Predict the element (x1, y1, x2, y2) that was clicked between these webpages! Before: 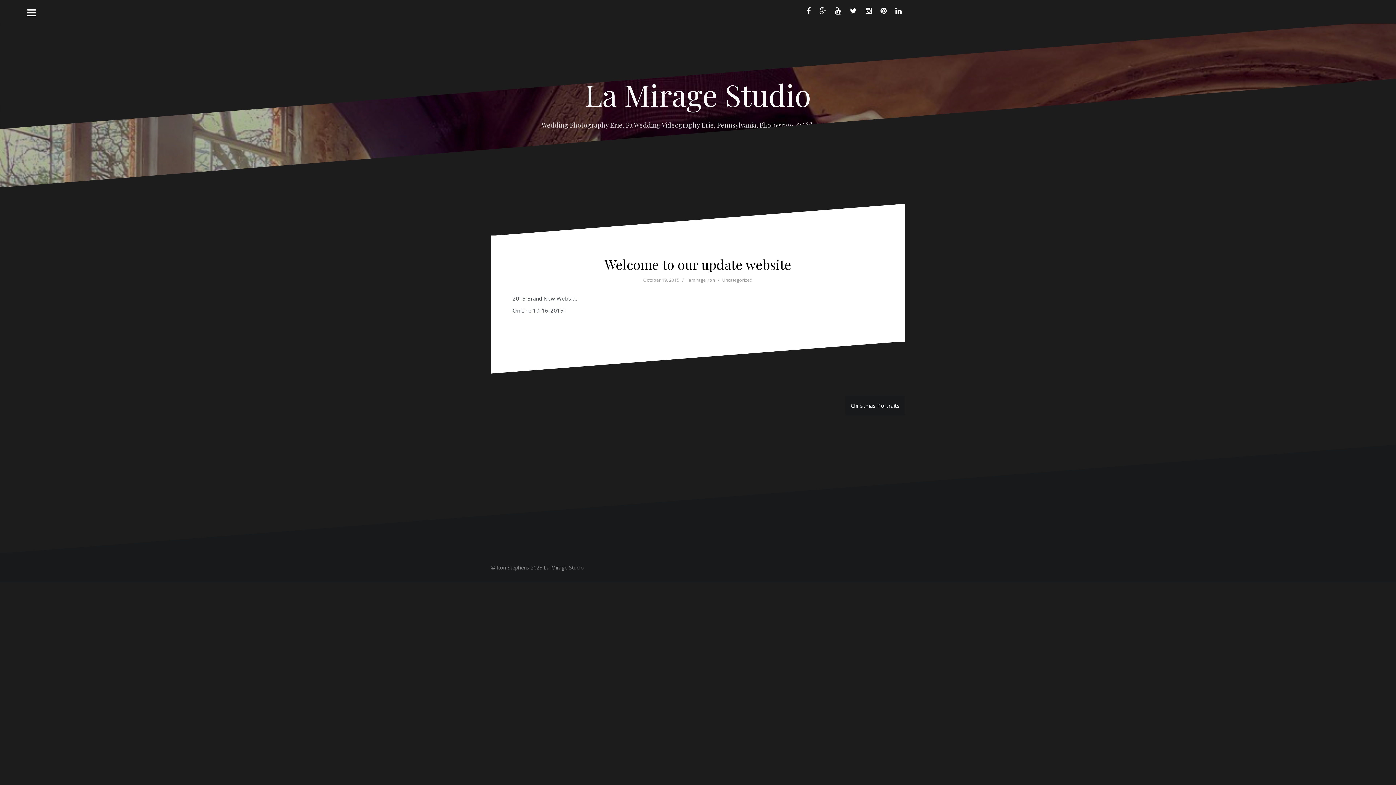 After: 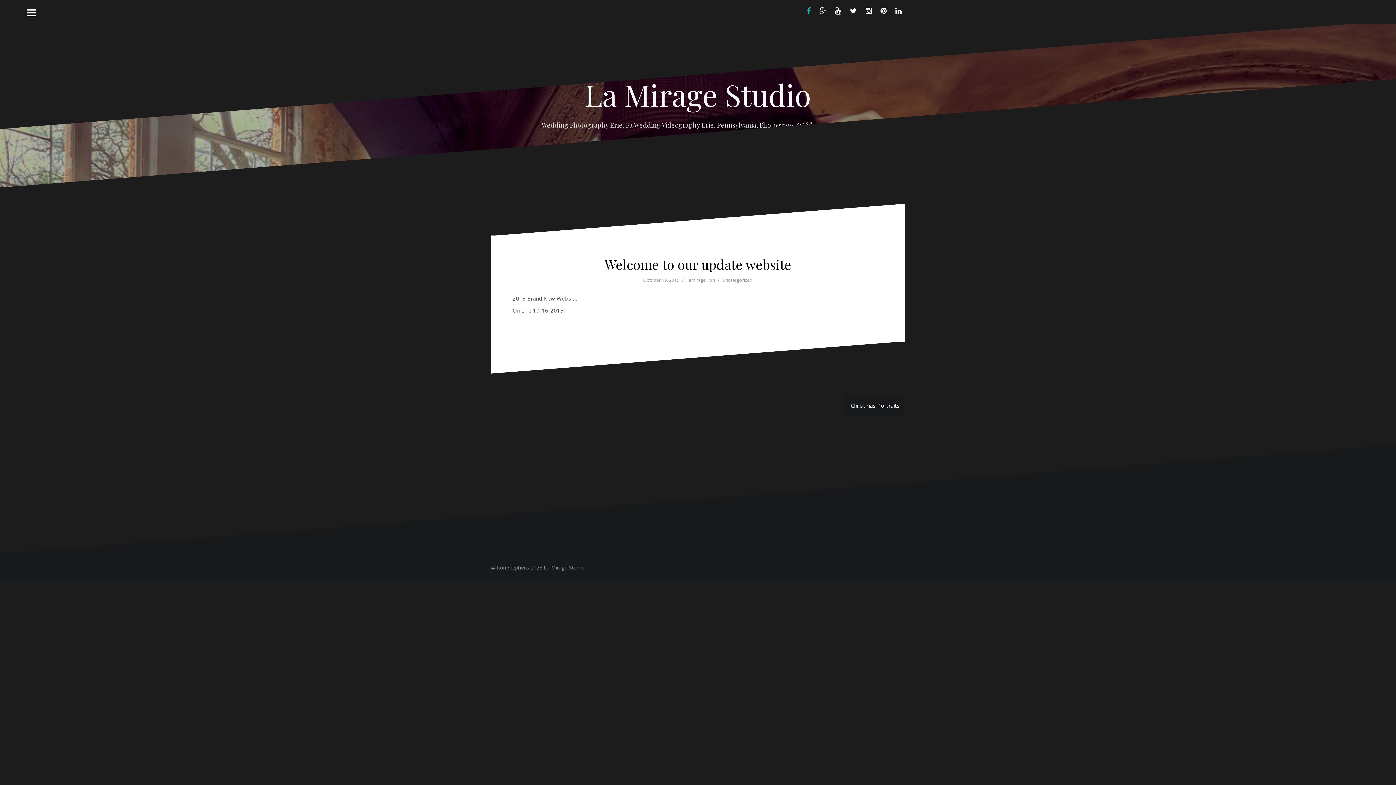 Action: label: Facebook bbox: (803, 3, 814, 18)